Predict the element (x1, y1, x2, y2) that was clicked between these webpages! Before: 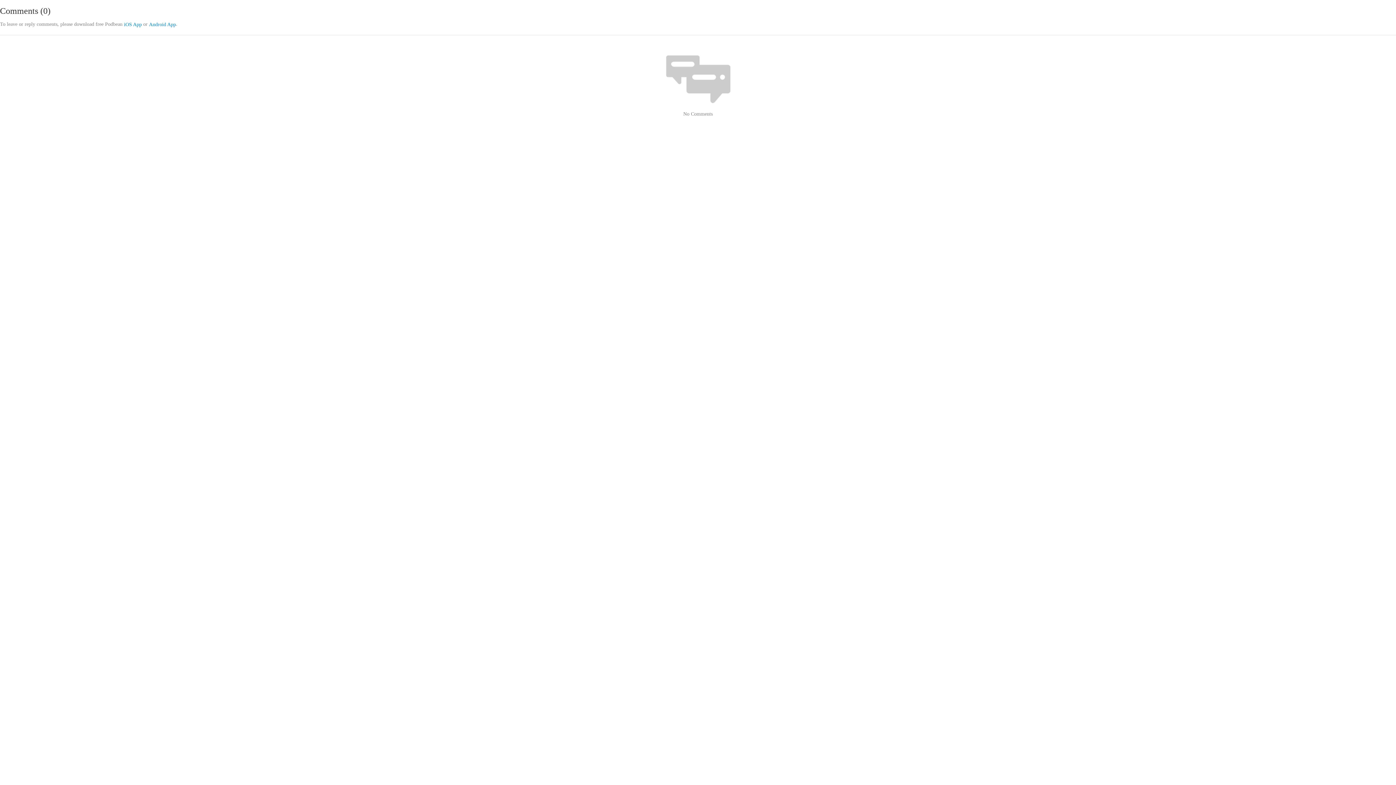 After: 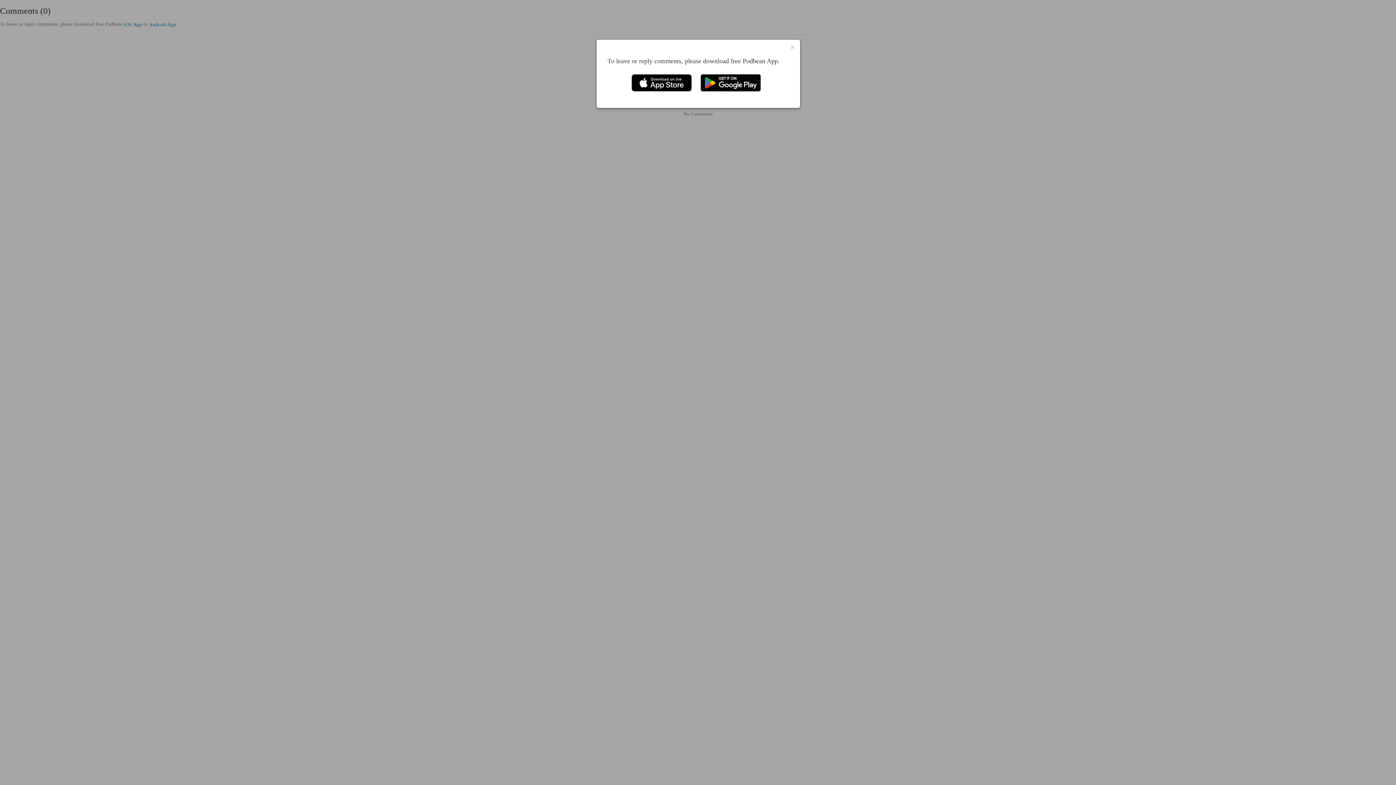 Action: label: iOS App bbox: (124, 21, 141, 28)